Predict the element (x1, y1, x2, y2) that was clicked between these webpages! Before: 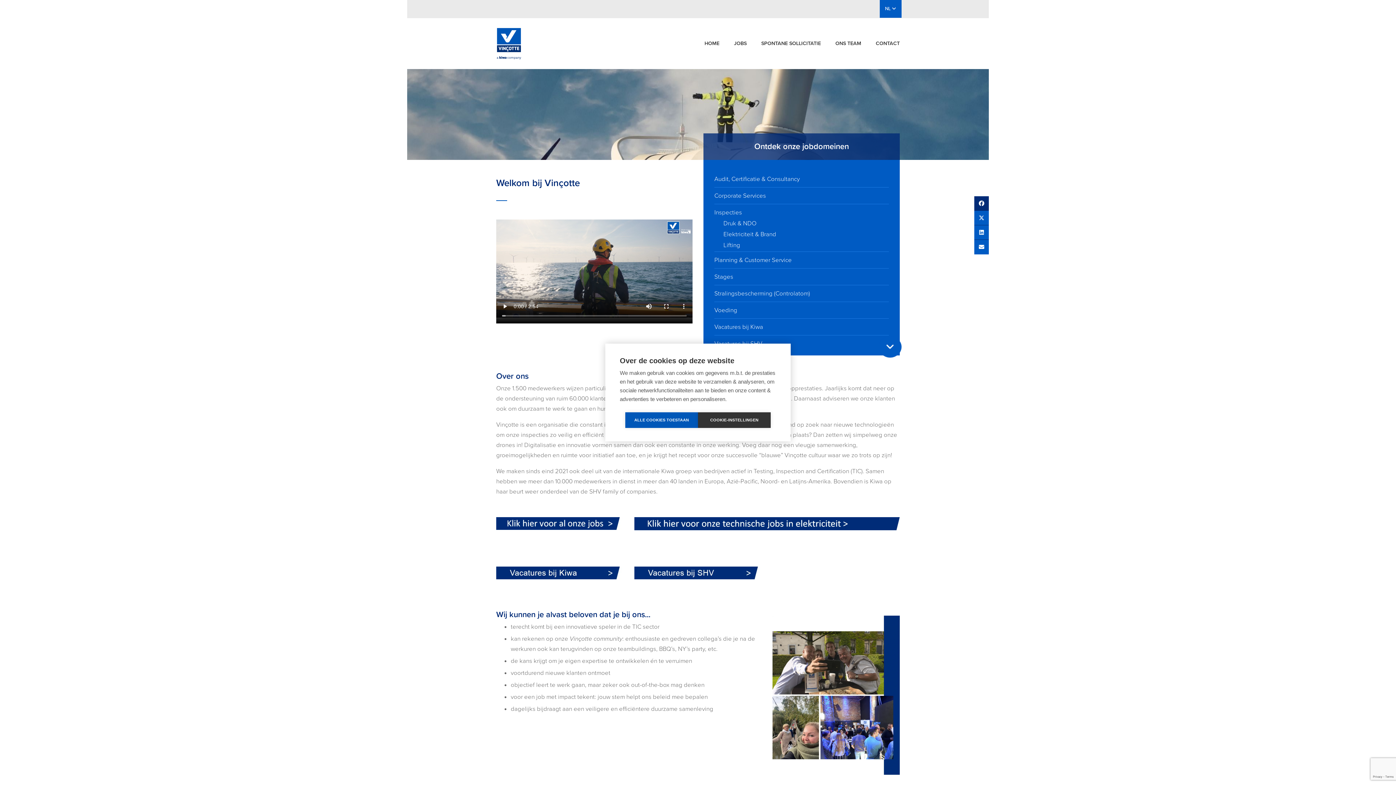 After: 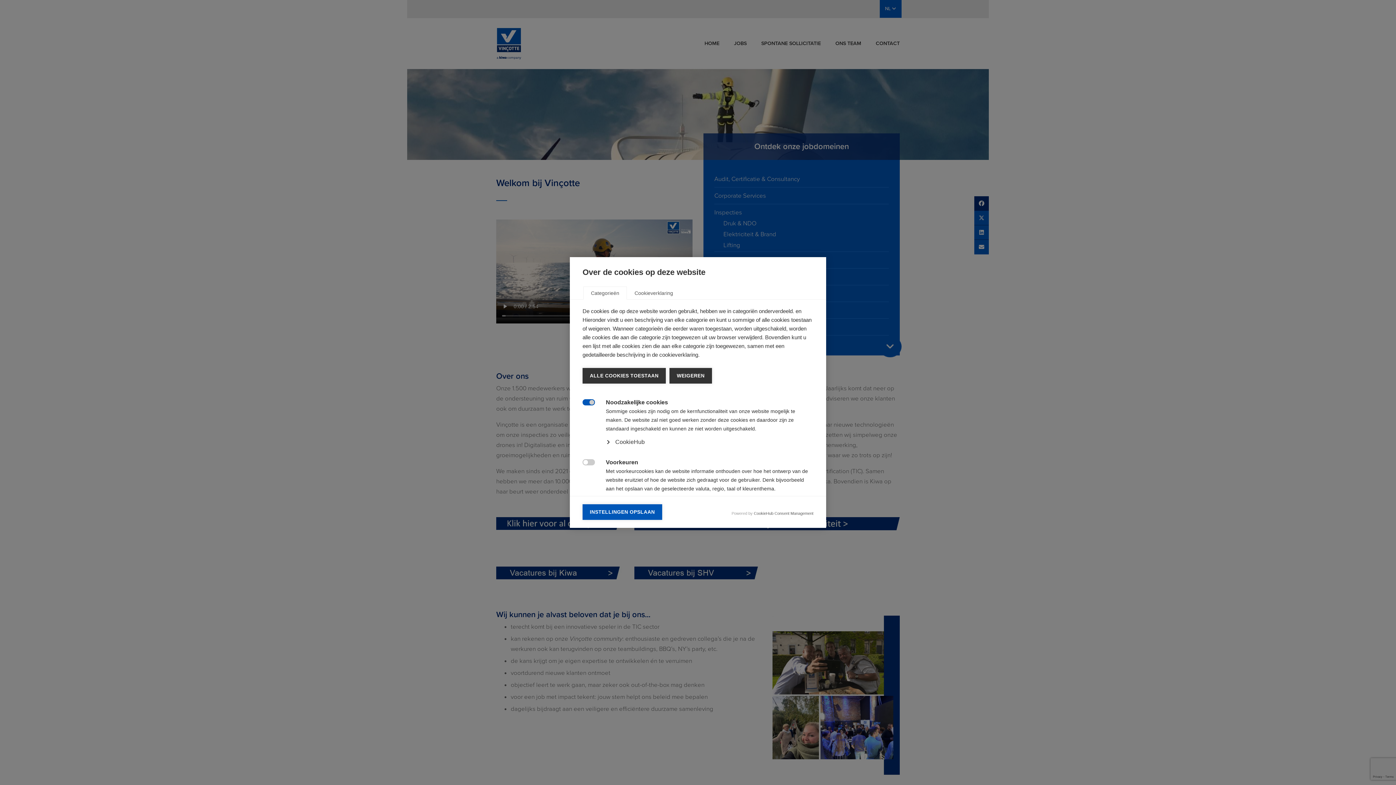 Action: label: COOKIE-INSTELLINGEN bbox: (698, 412, 770, 428)